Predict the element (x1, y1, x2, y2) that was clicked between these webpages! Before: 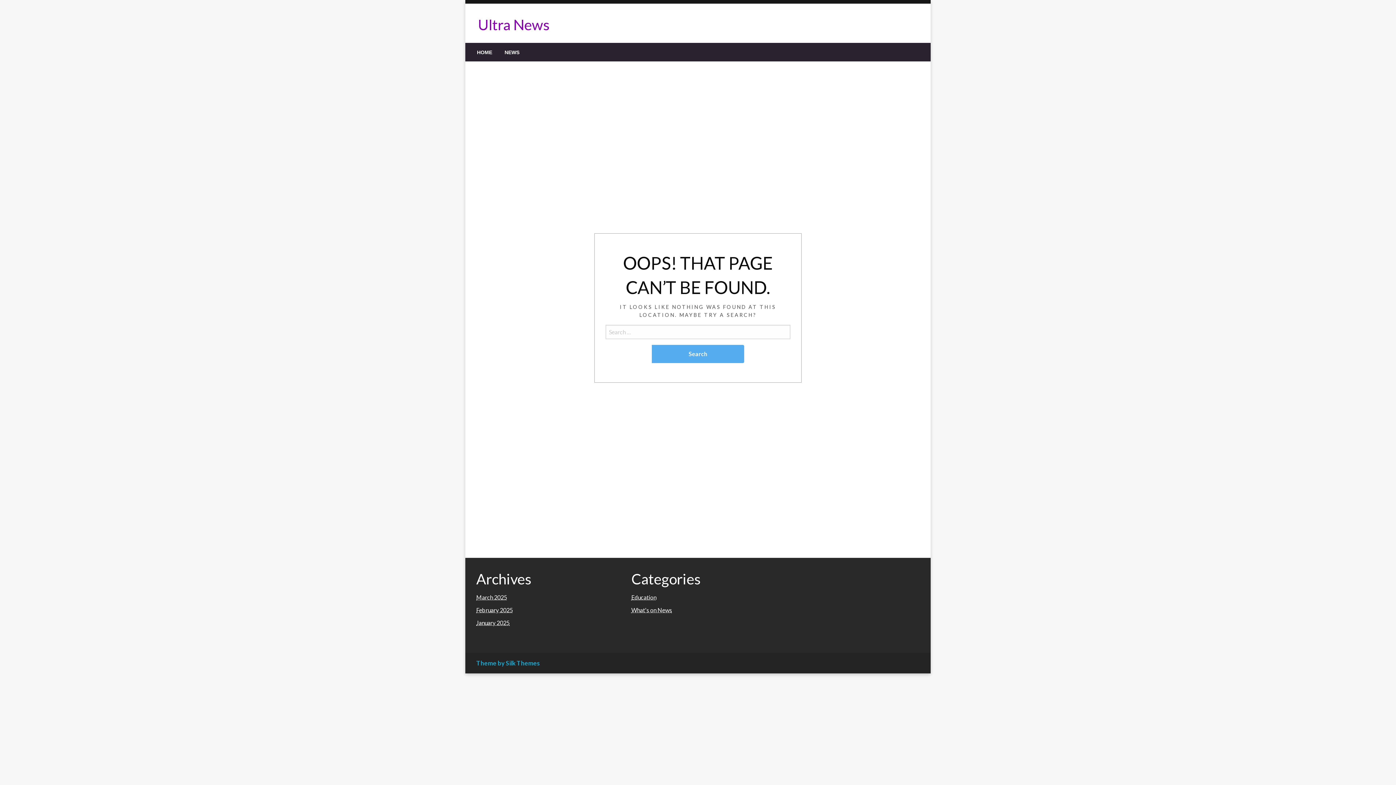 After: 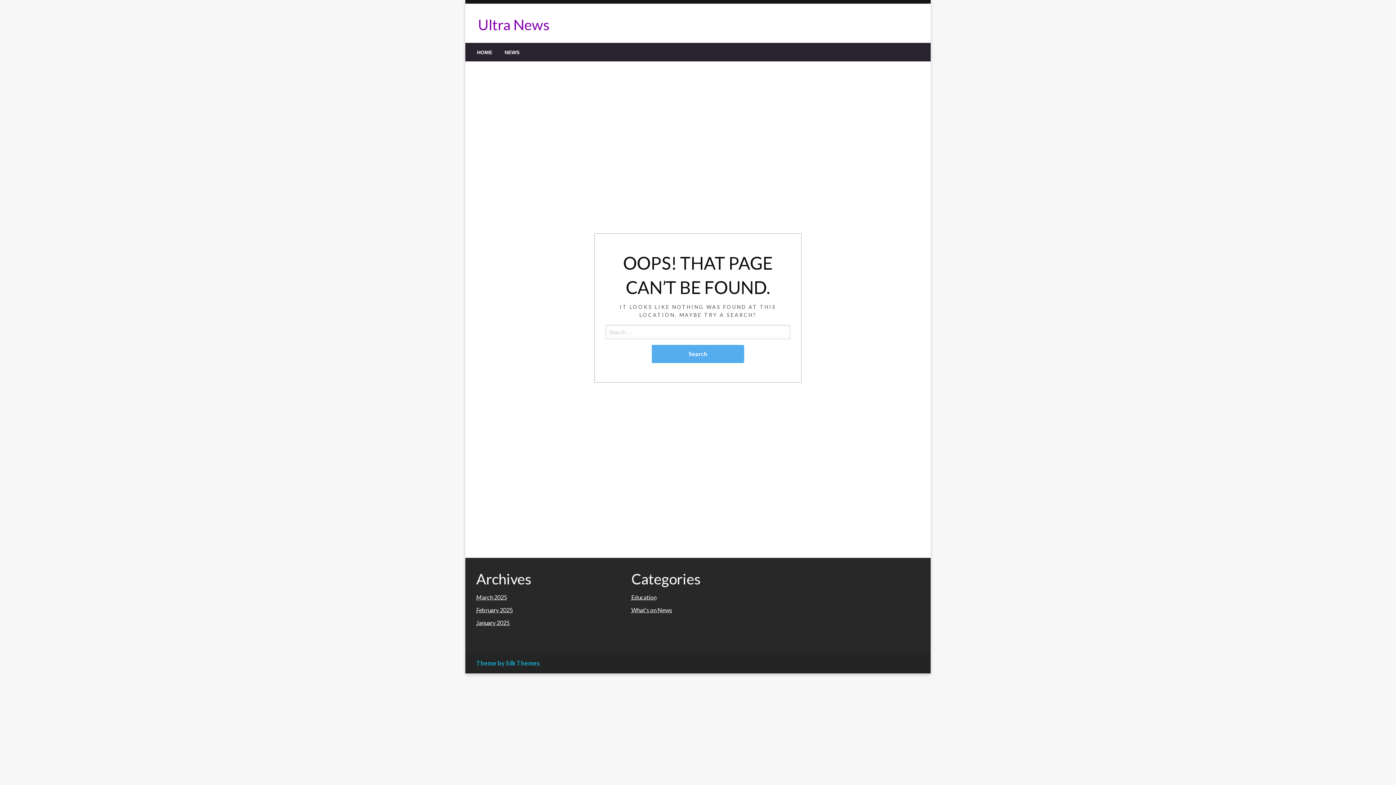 Action: label: Theme by Silk Themes bbox: (476, 659, 540, 667)